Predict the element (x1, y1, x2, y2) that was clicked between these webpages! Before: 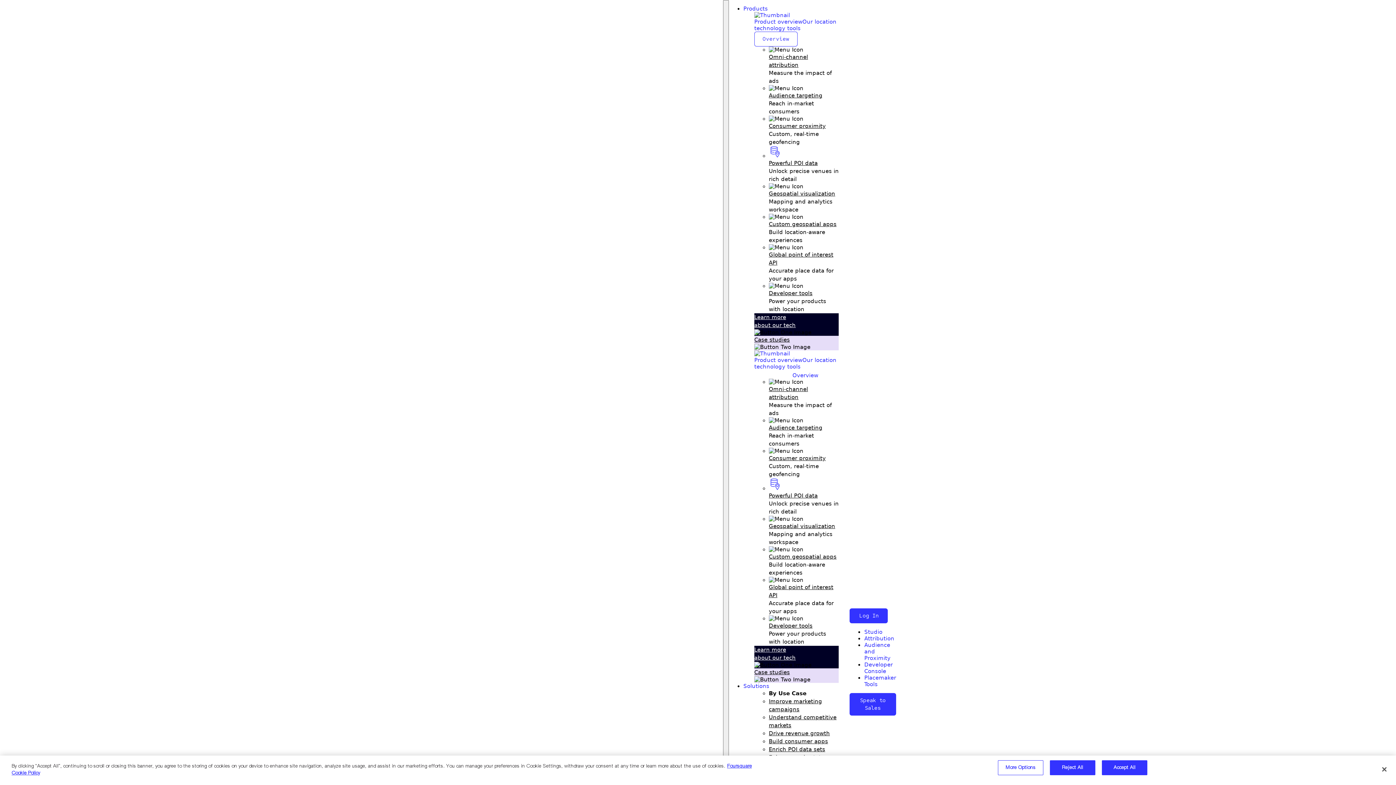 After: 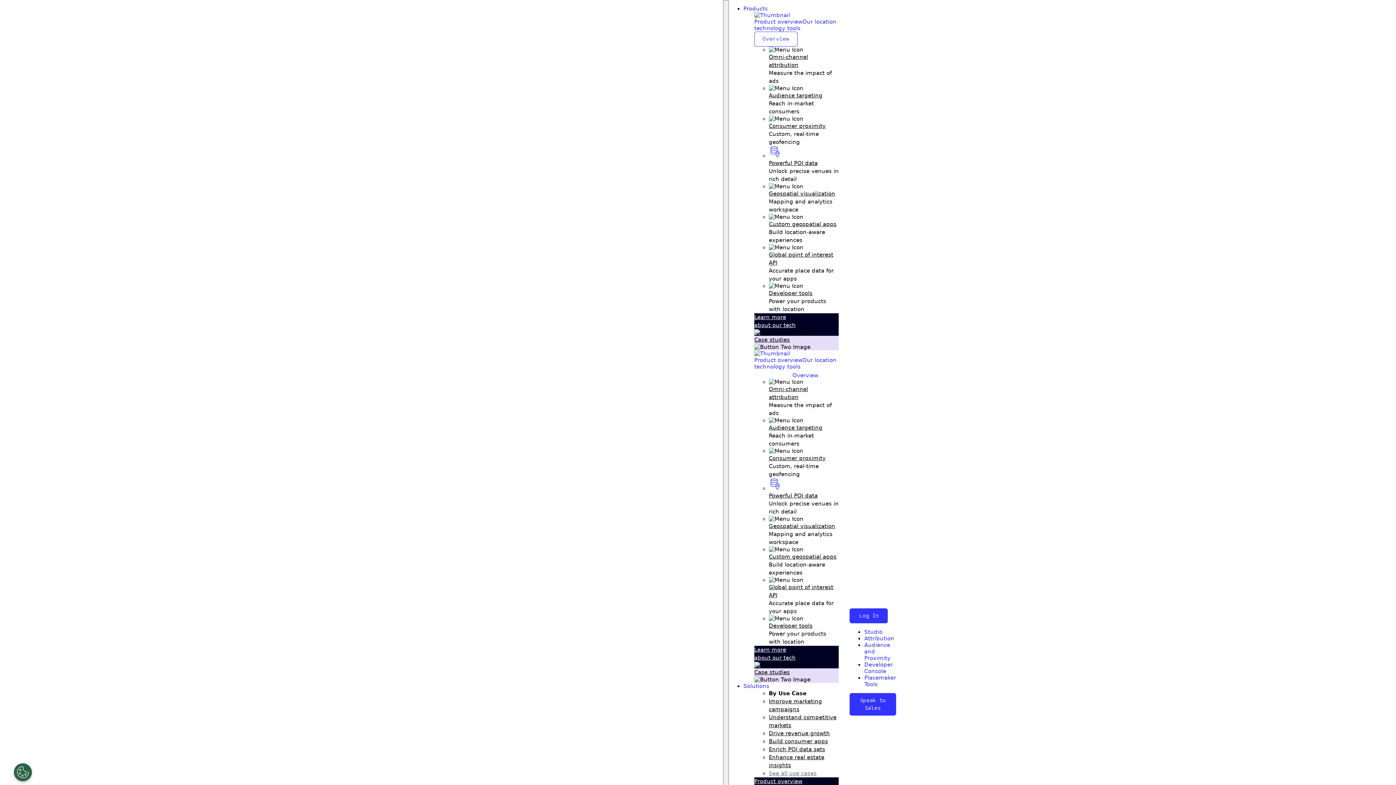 Action: label: Close bbox: (1376, 761, 1392, 777)